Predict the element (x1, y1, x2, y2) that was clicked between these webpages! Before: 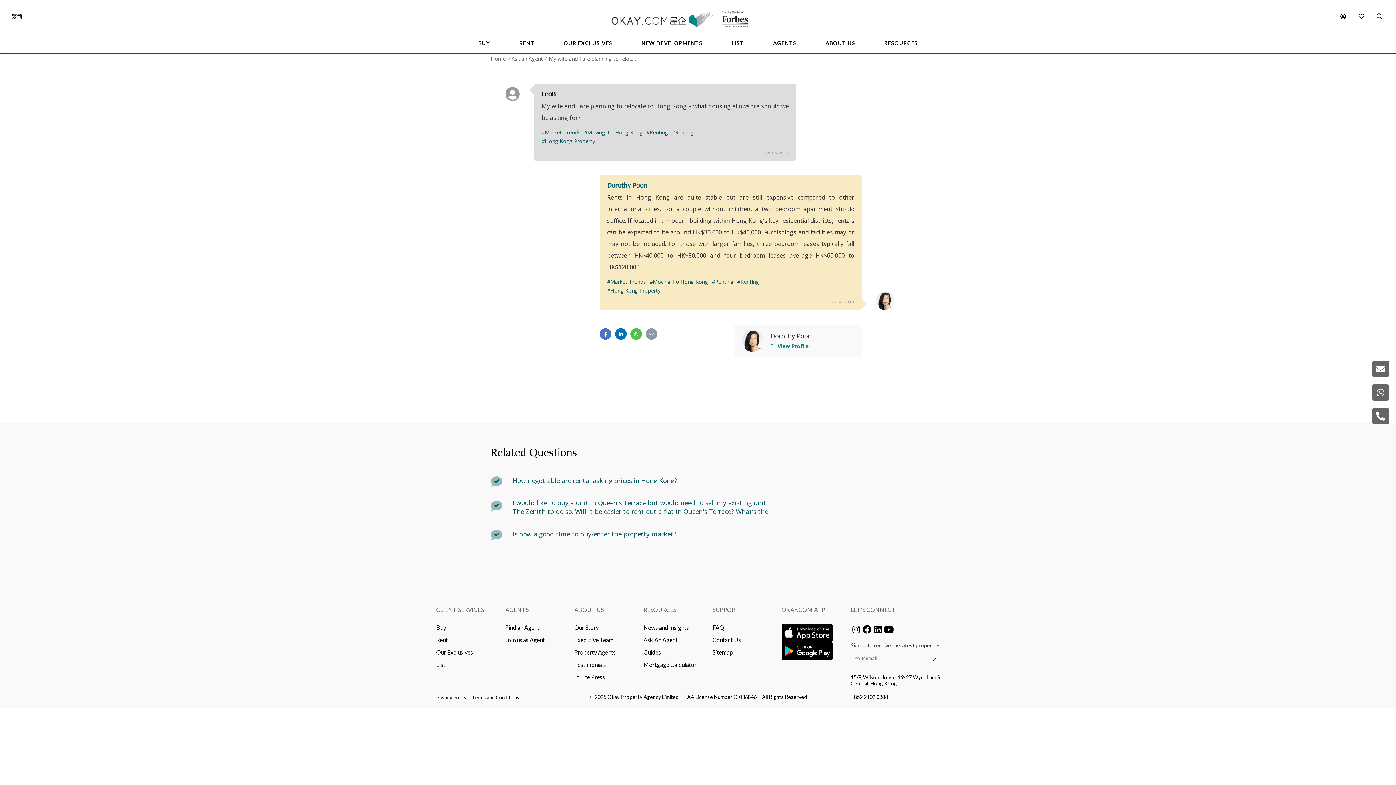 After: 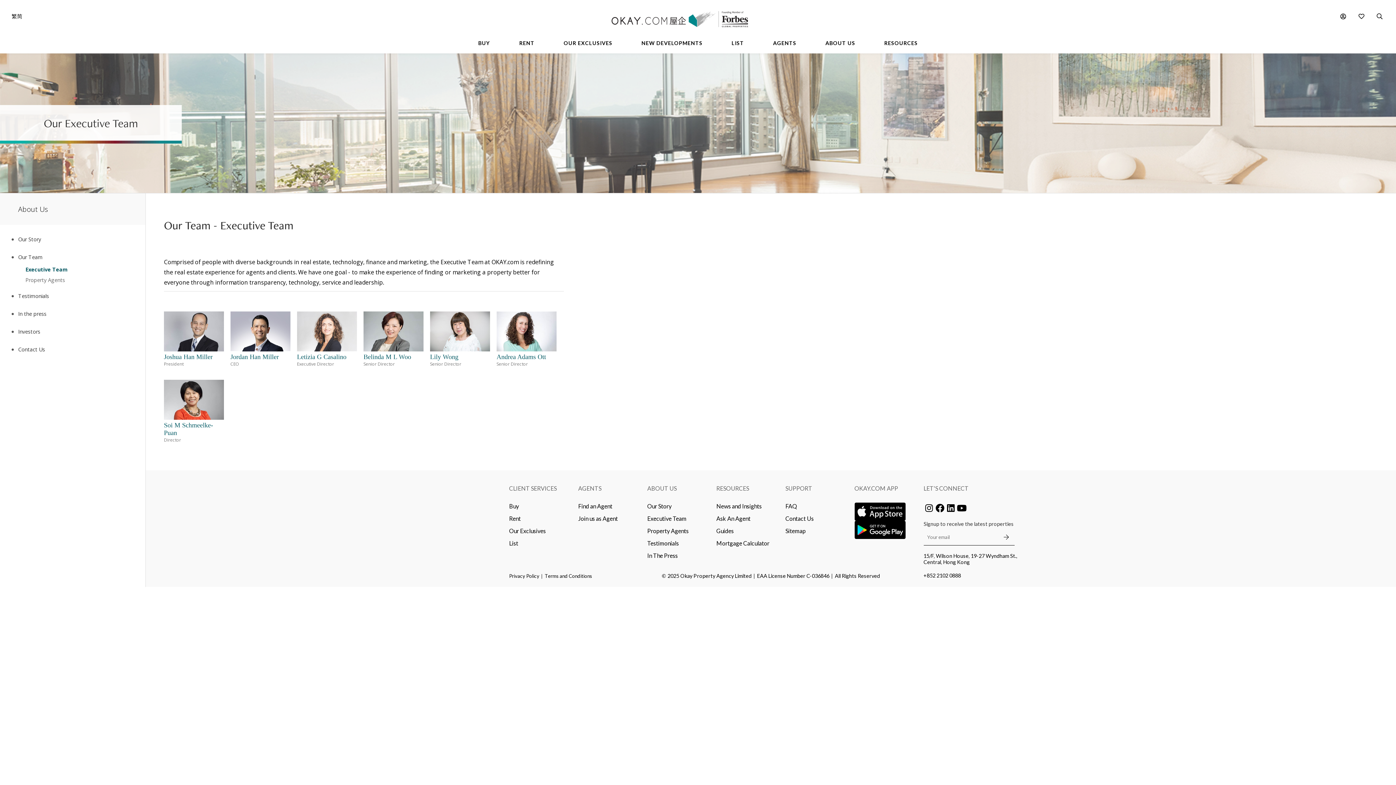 Action: bbox: (574, 636, 643, 643) label: Executive Team